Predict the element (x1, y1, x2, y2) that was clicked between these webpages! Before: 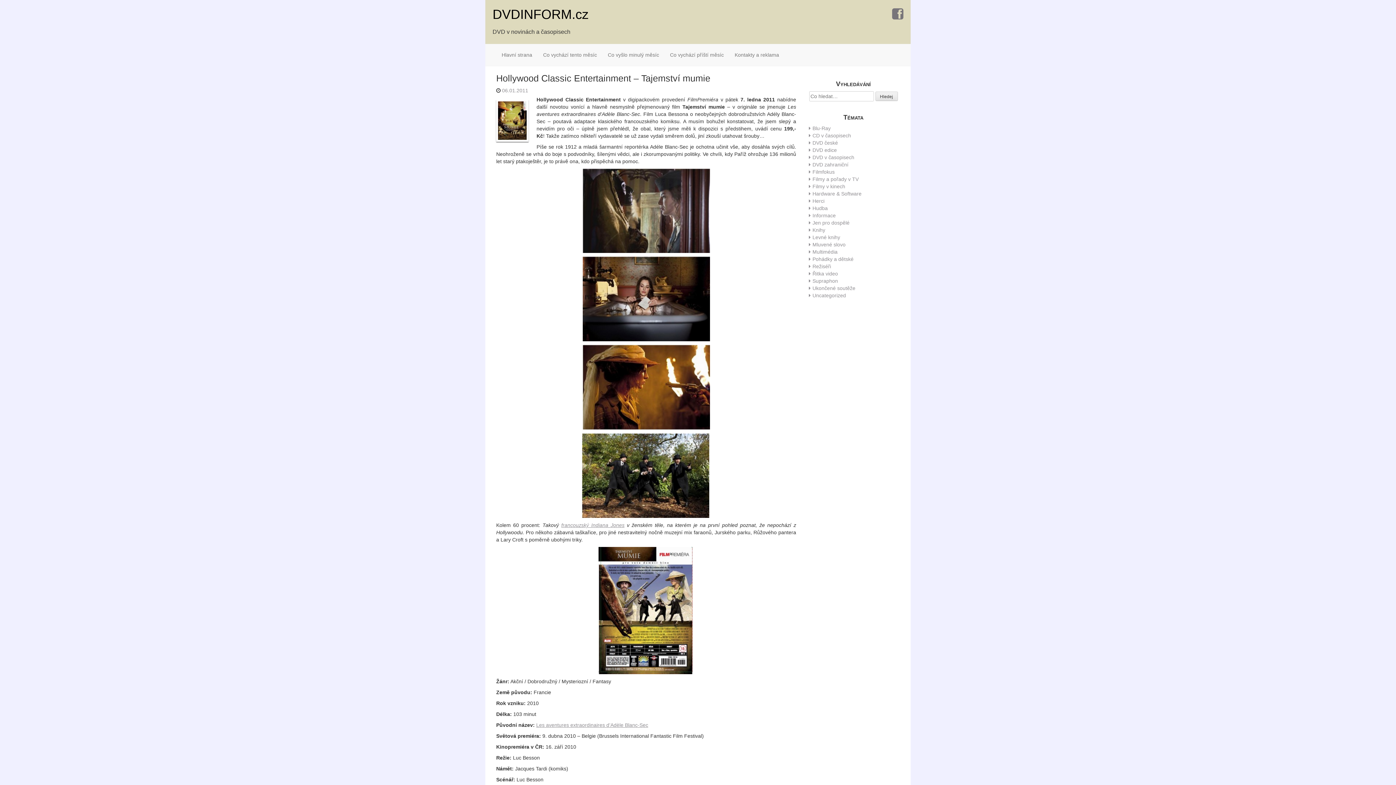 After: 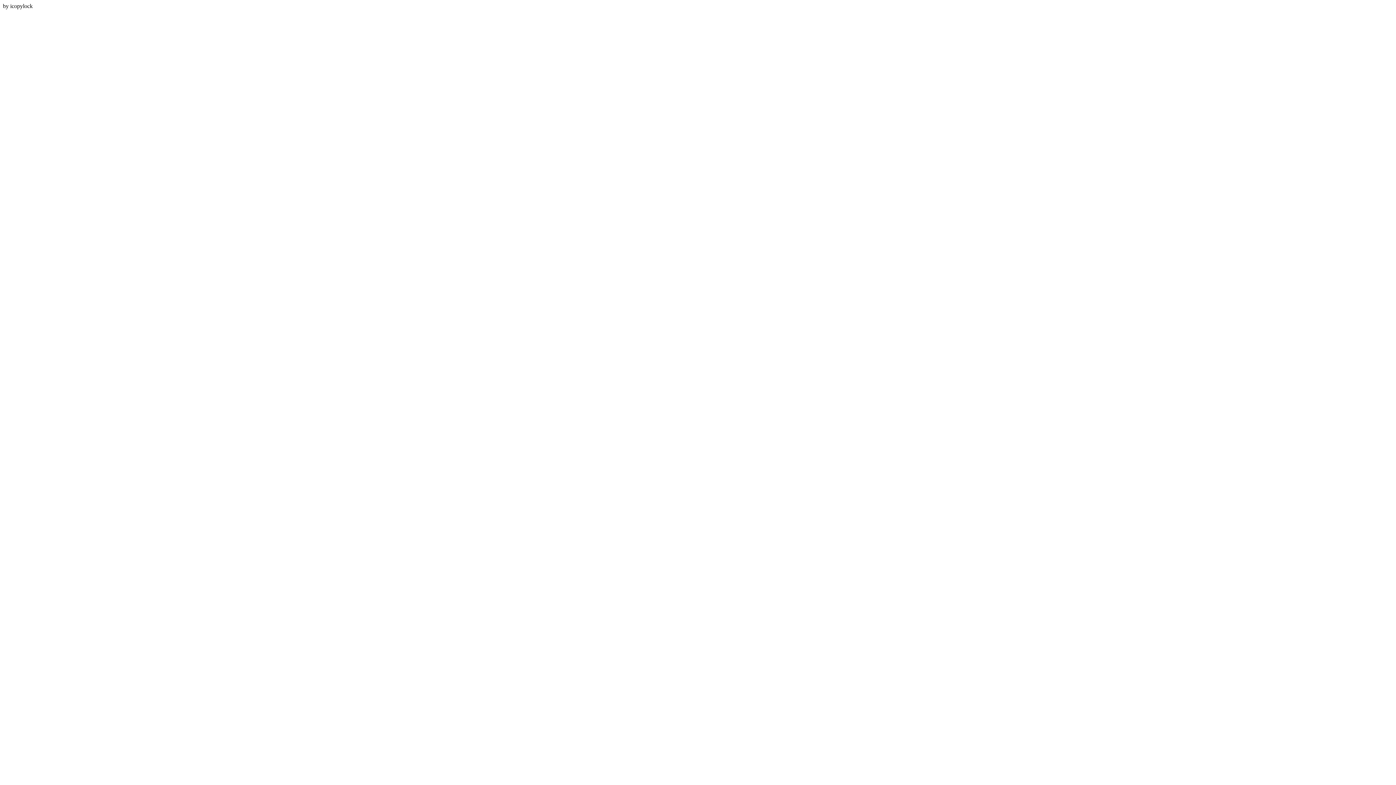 Action: bbox: (492, 6, 588, 21) label: DVDINFORM.cz